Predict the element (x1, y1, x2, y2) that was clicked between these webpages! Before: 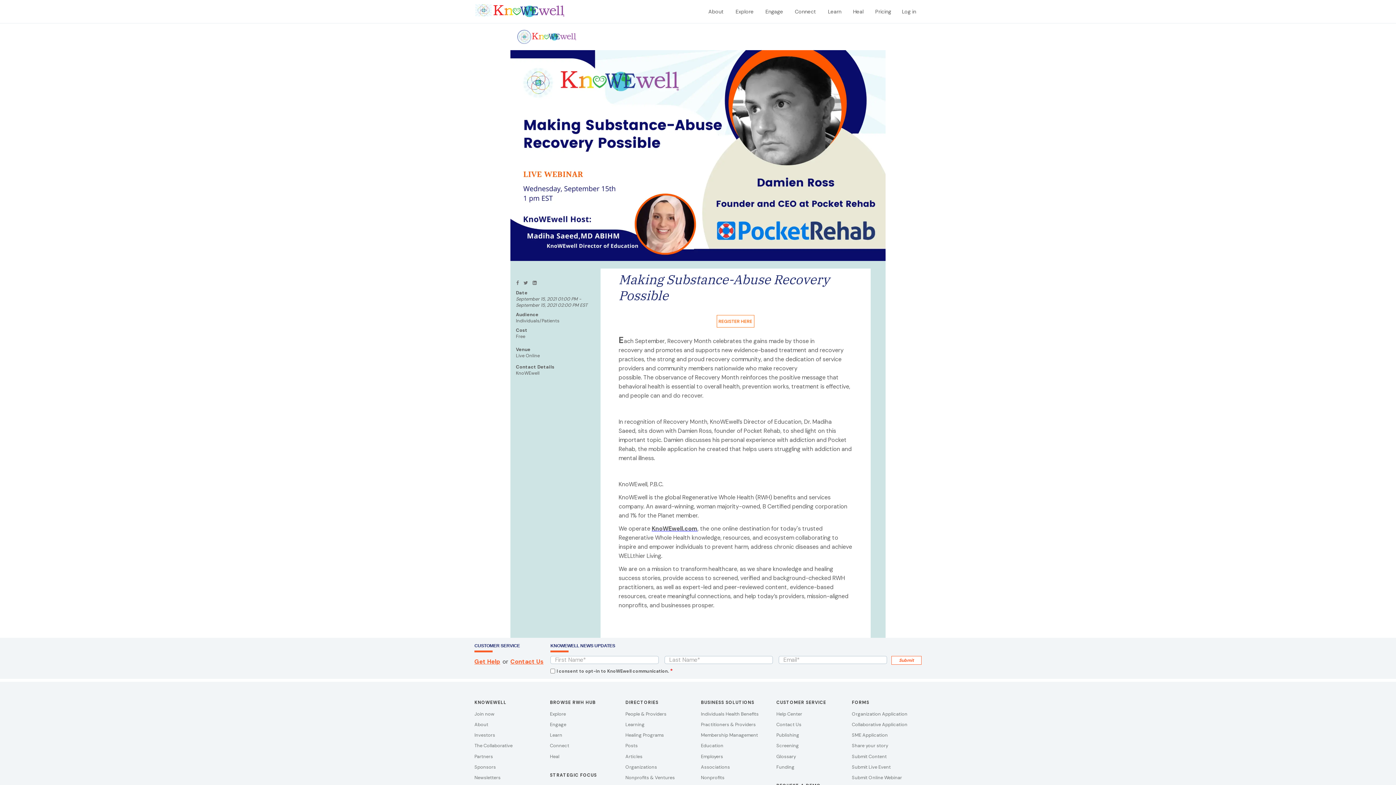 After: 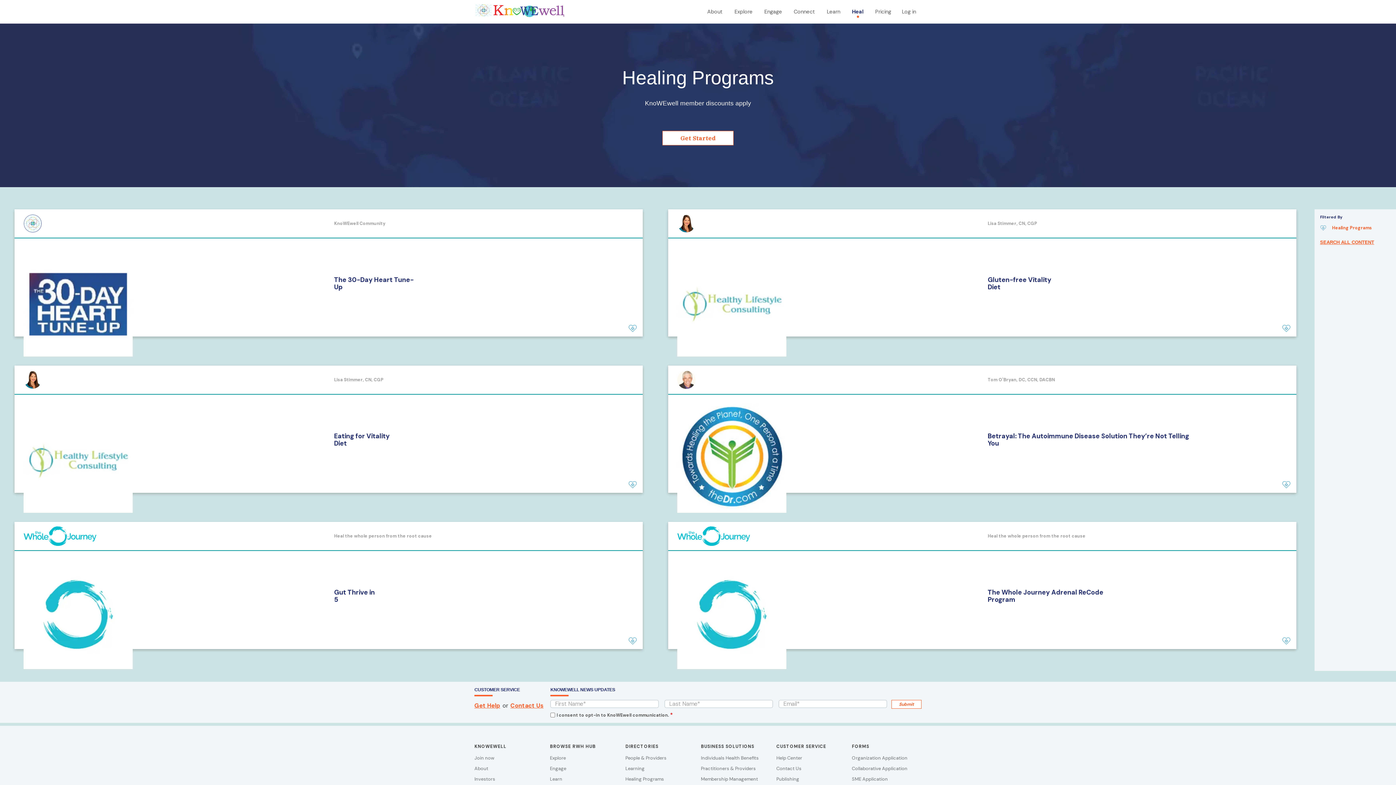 Action: bbox: (550, 753, 559, 759) label: Heal